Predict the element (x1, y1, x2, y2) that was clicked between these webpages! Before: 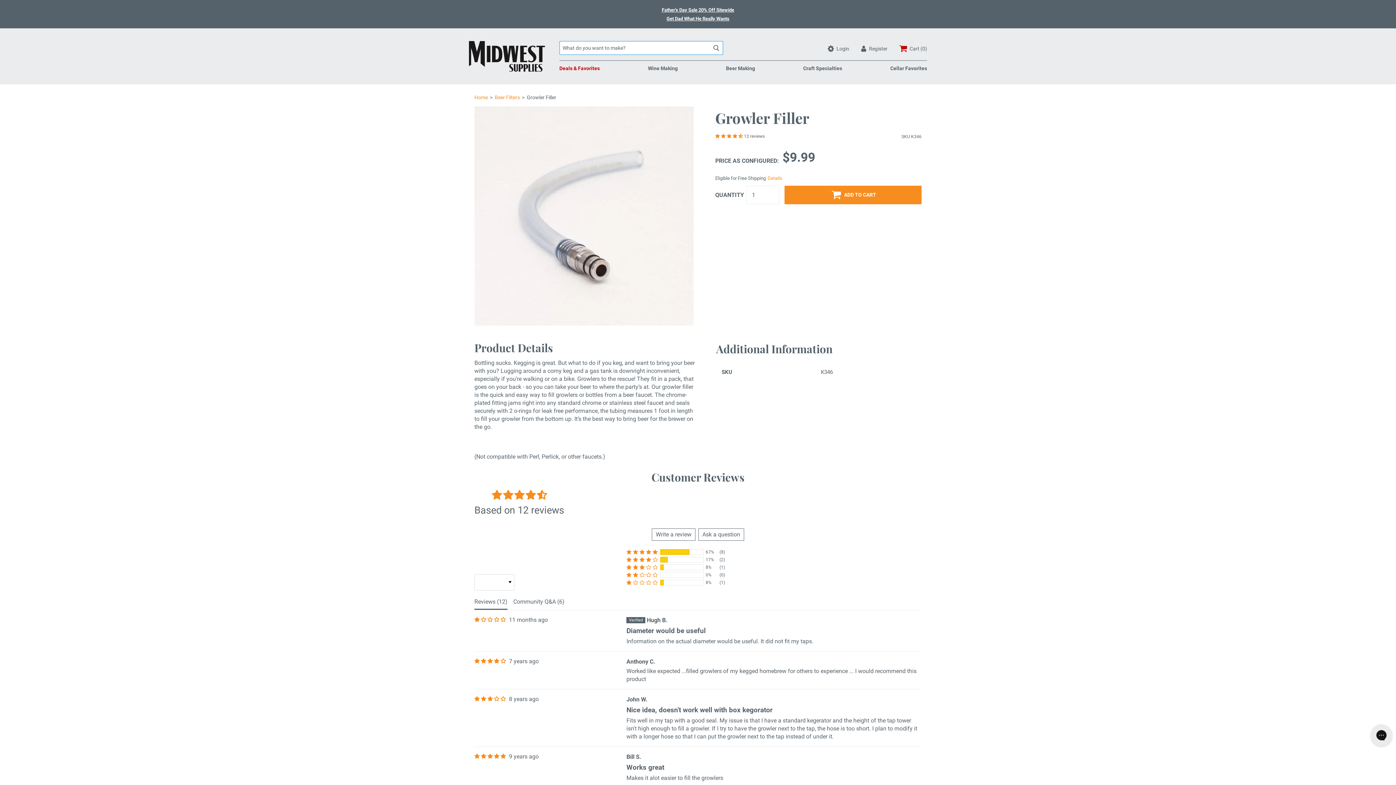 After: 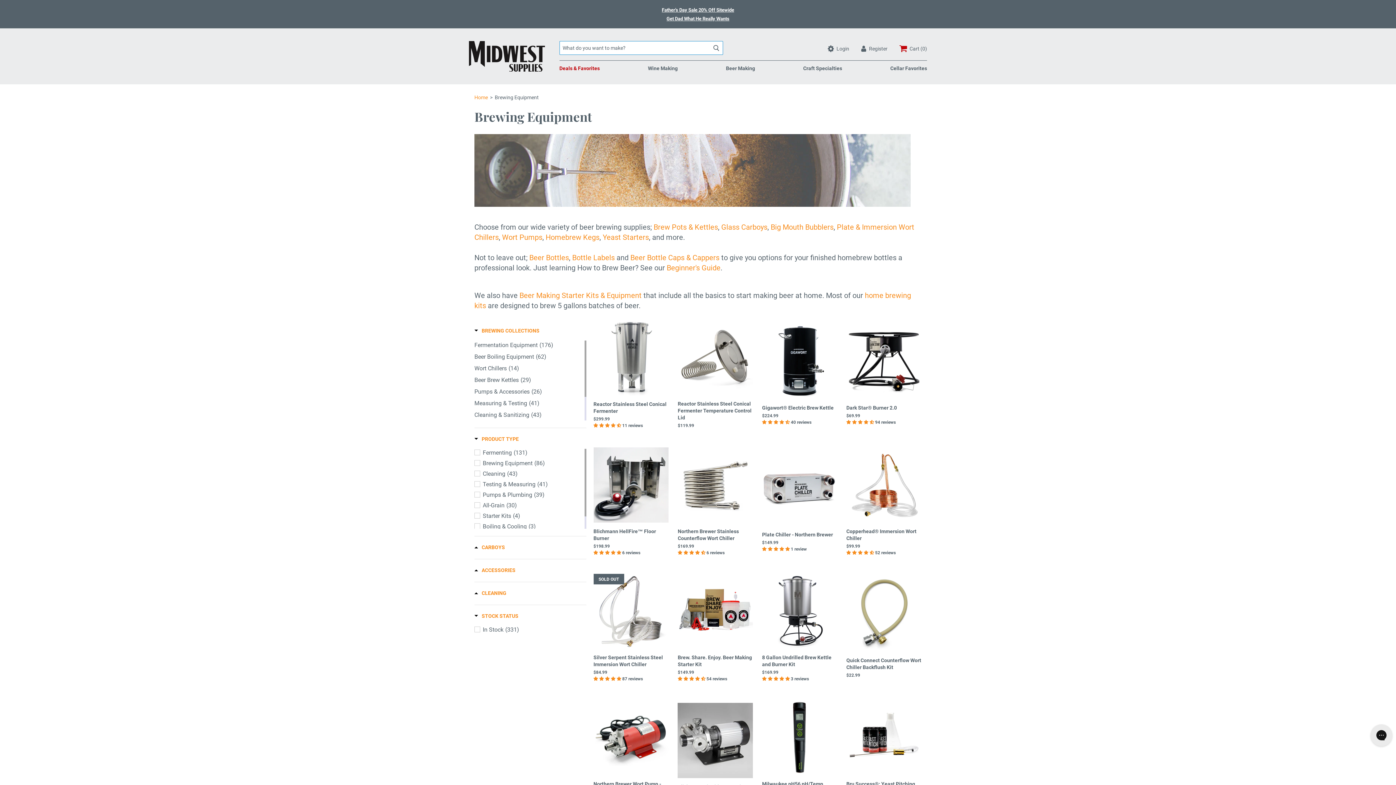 Action: bbox: (726, 64, 755, 81) label: Beer Making